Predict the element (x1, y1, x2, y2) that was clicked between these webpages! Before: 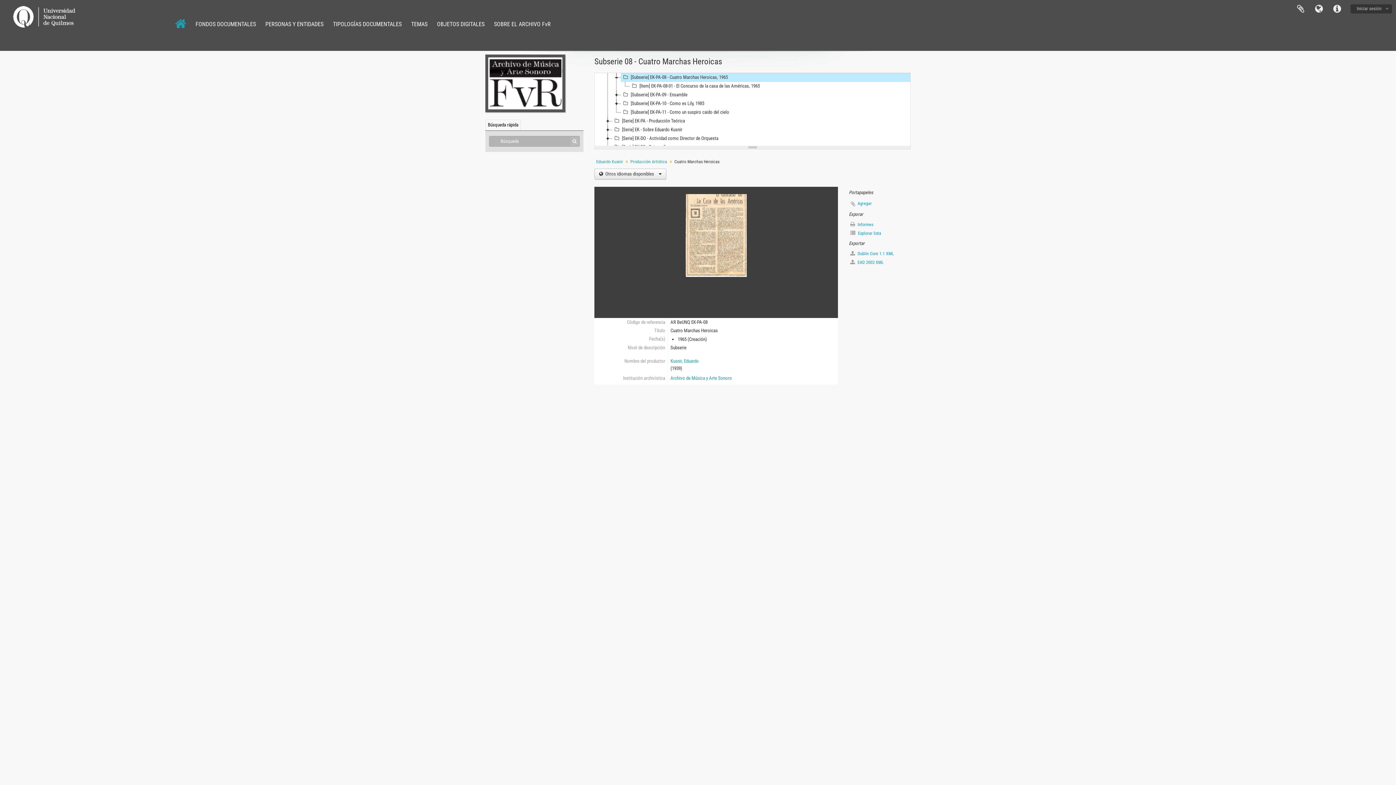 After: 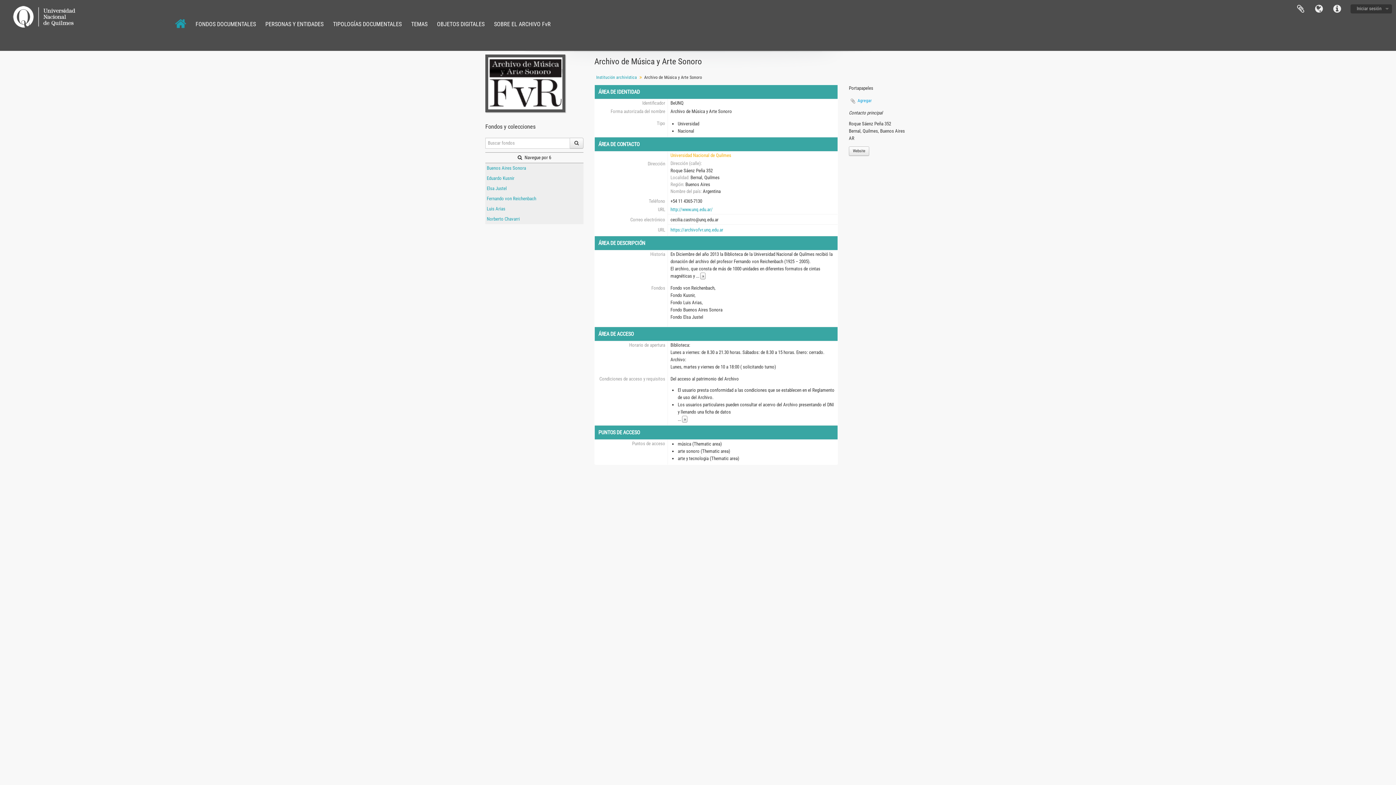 Action: bbox: (670, 375, 732, 381) label: Archivo de Música y Arte Sonoro